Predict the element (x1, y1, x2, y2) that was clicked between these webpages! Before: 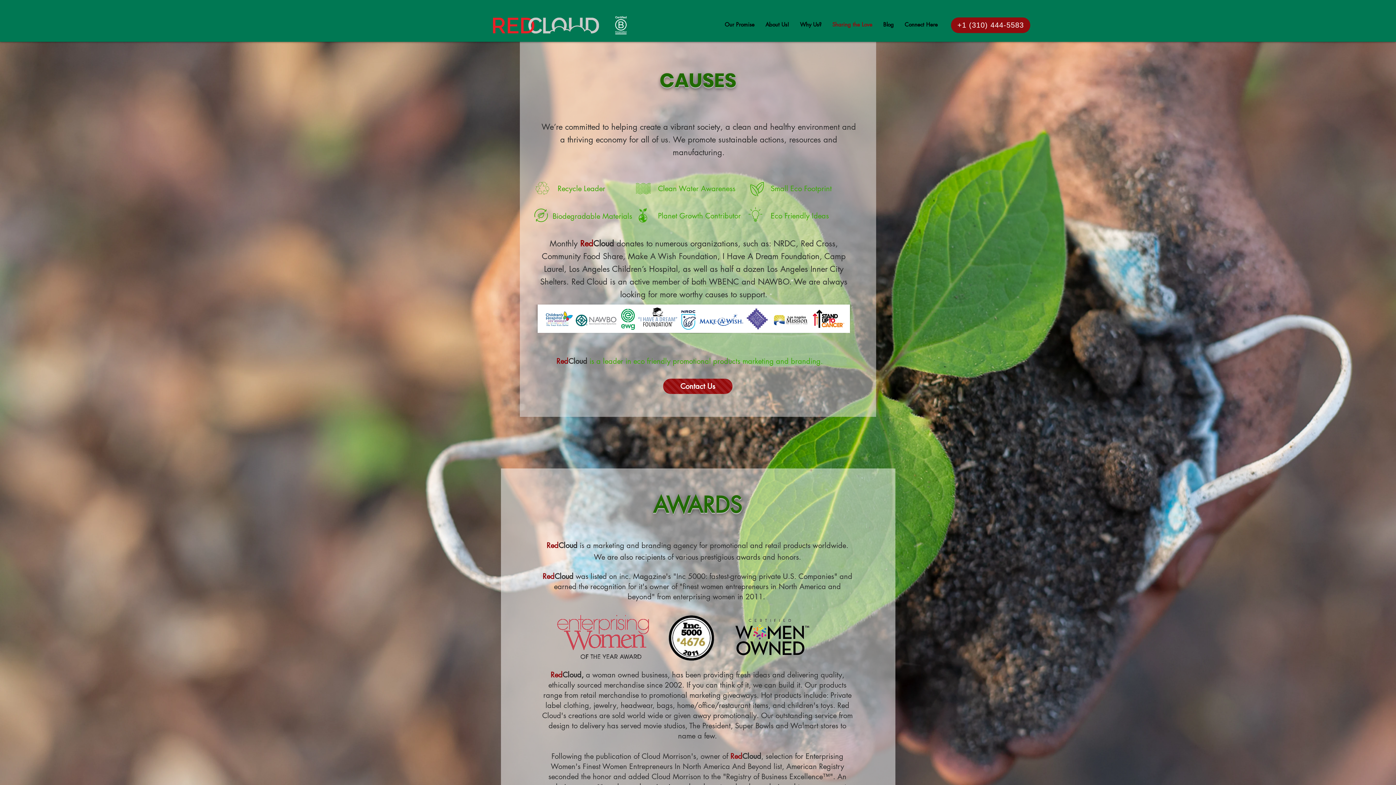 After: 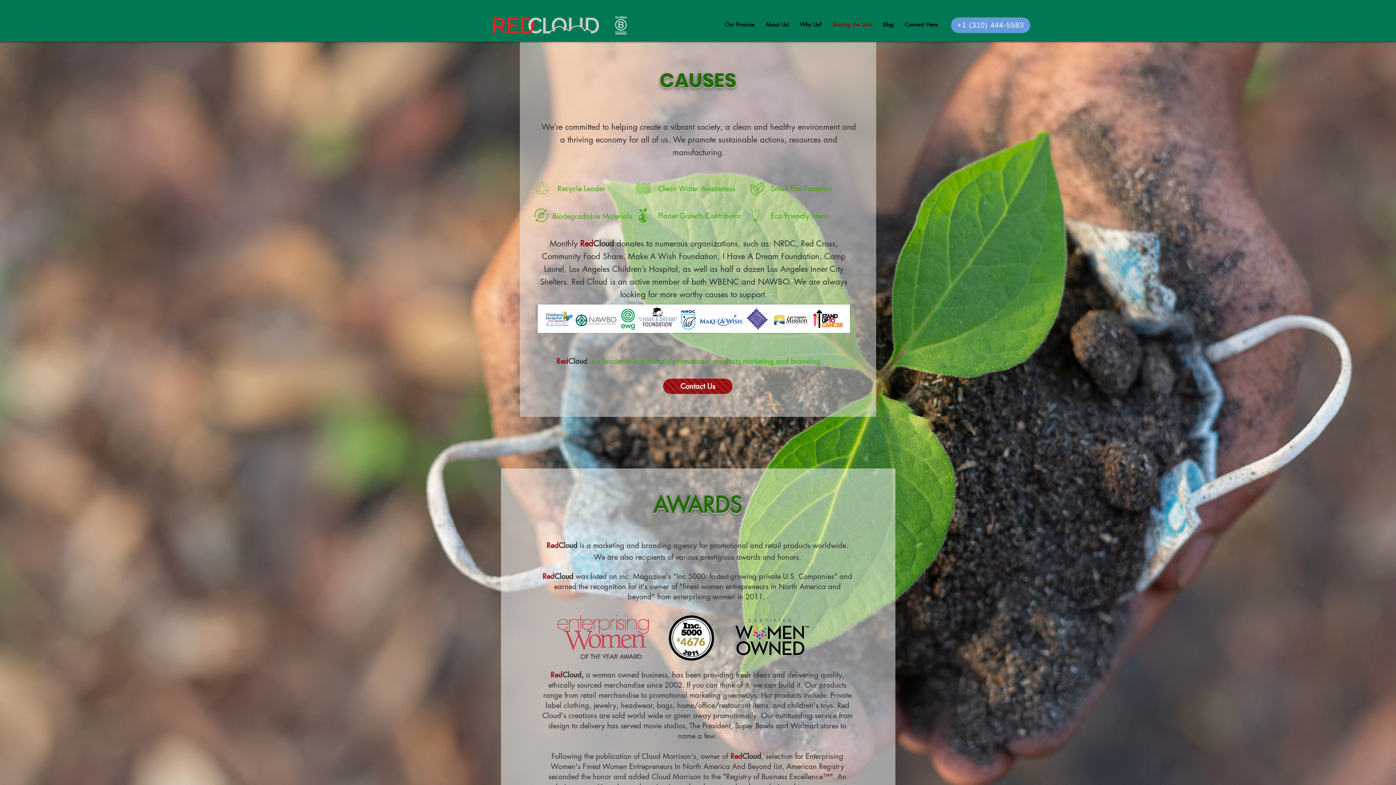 Action: bbox: (951, 17, 1030, 33) label: +1 (310) 444-5583